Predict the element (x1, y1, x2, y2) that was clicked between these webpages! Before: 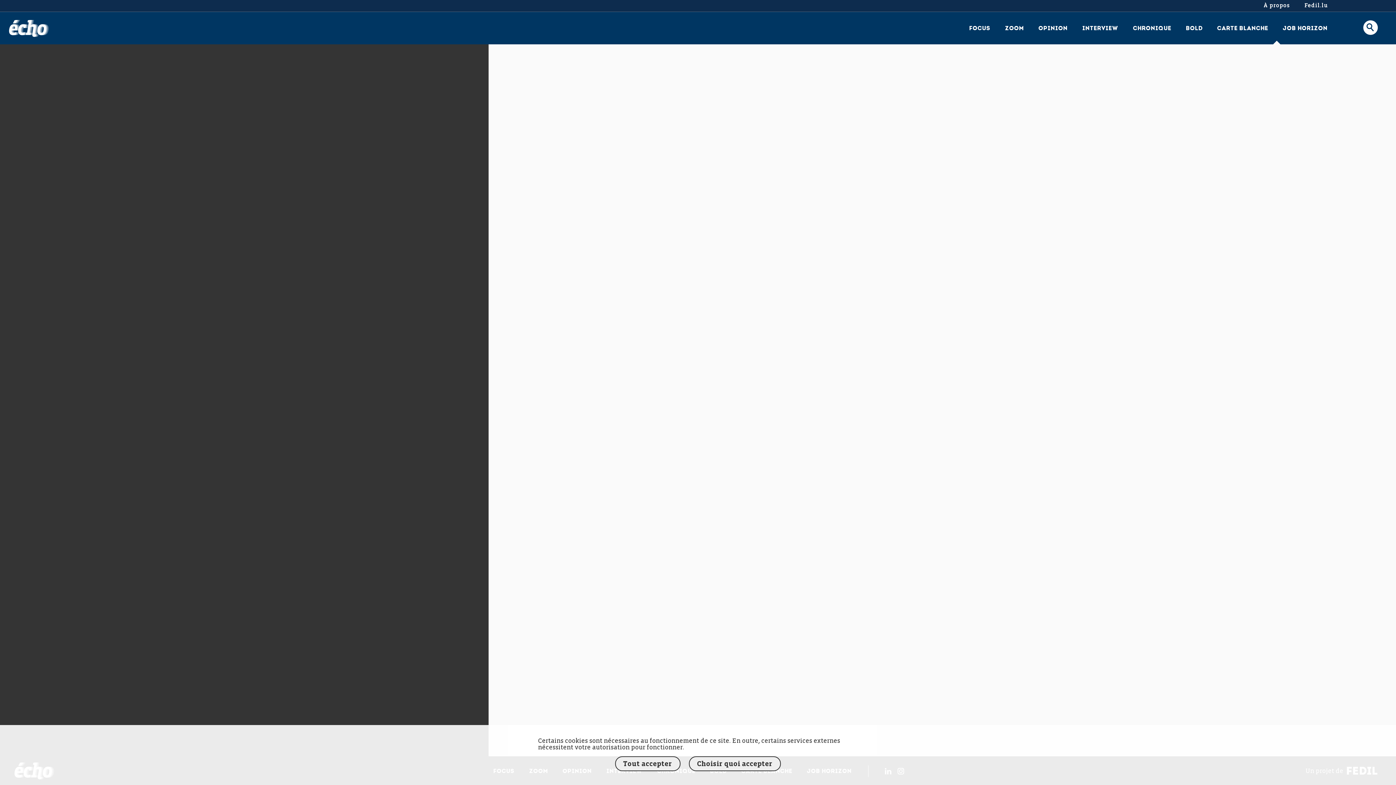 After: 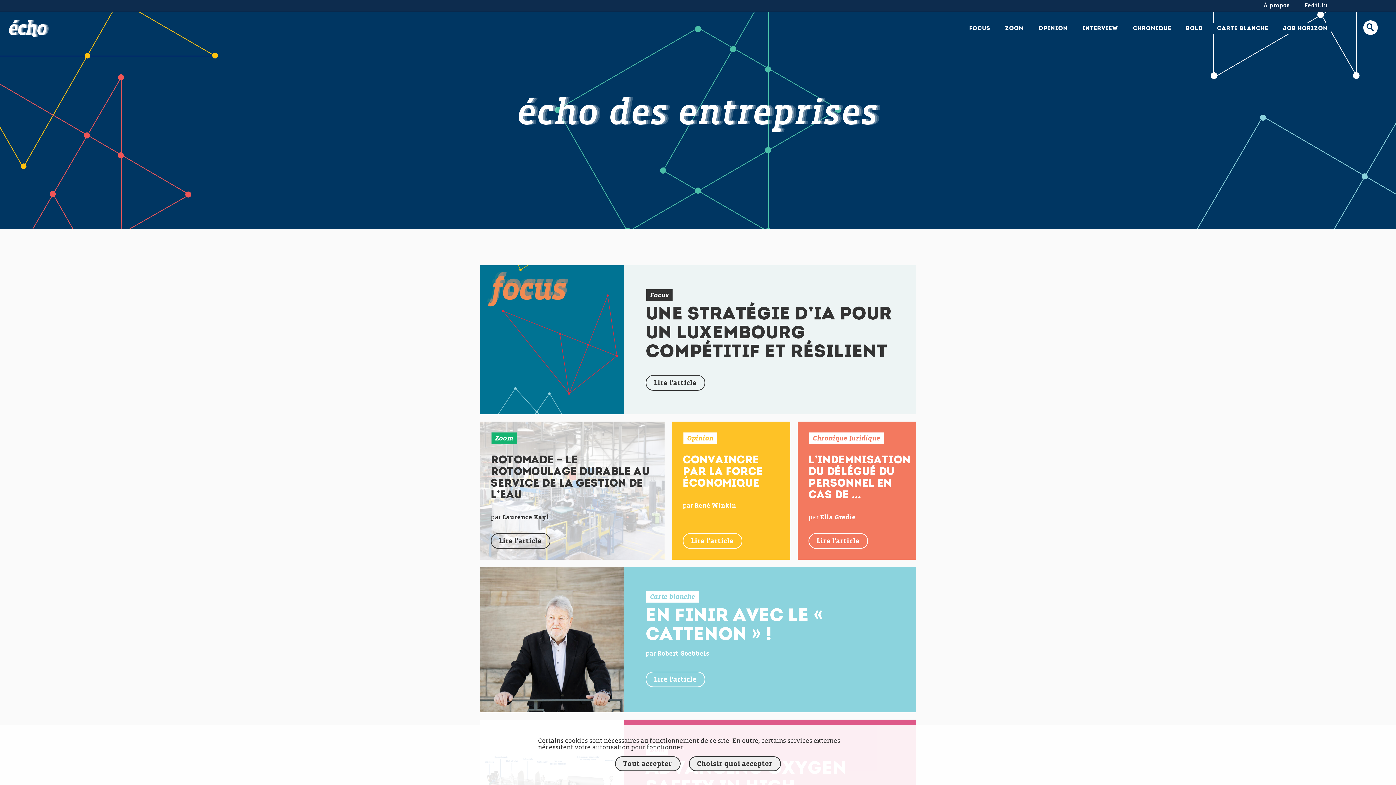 Action: bbox: (9, 20, 48, 37) label: FEDIL écho